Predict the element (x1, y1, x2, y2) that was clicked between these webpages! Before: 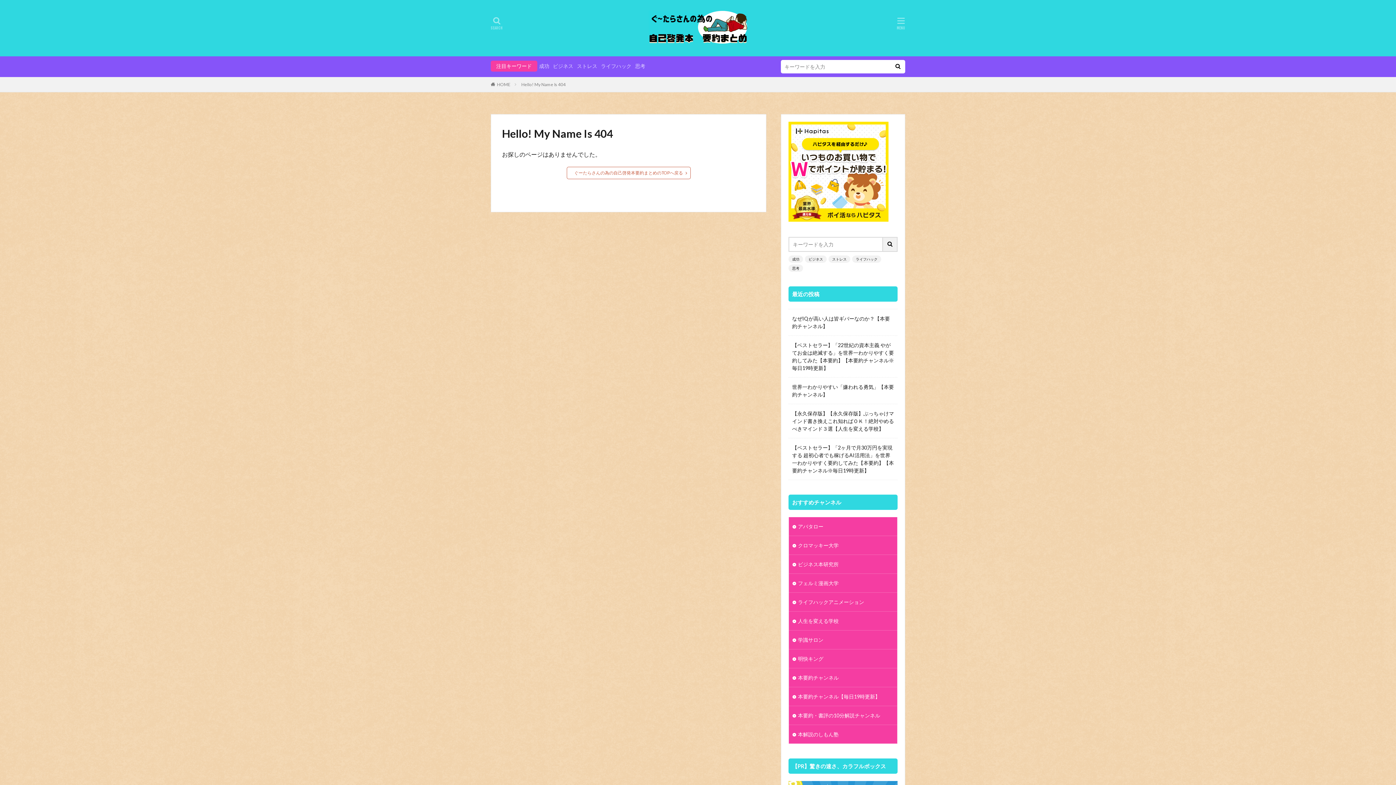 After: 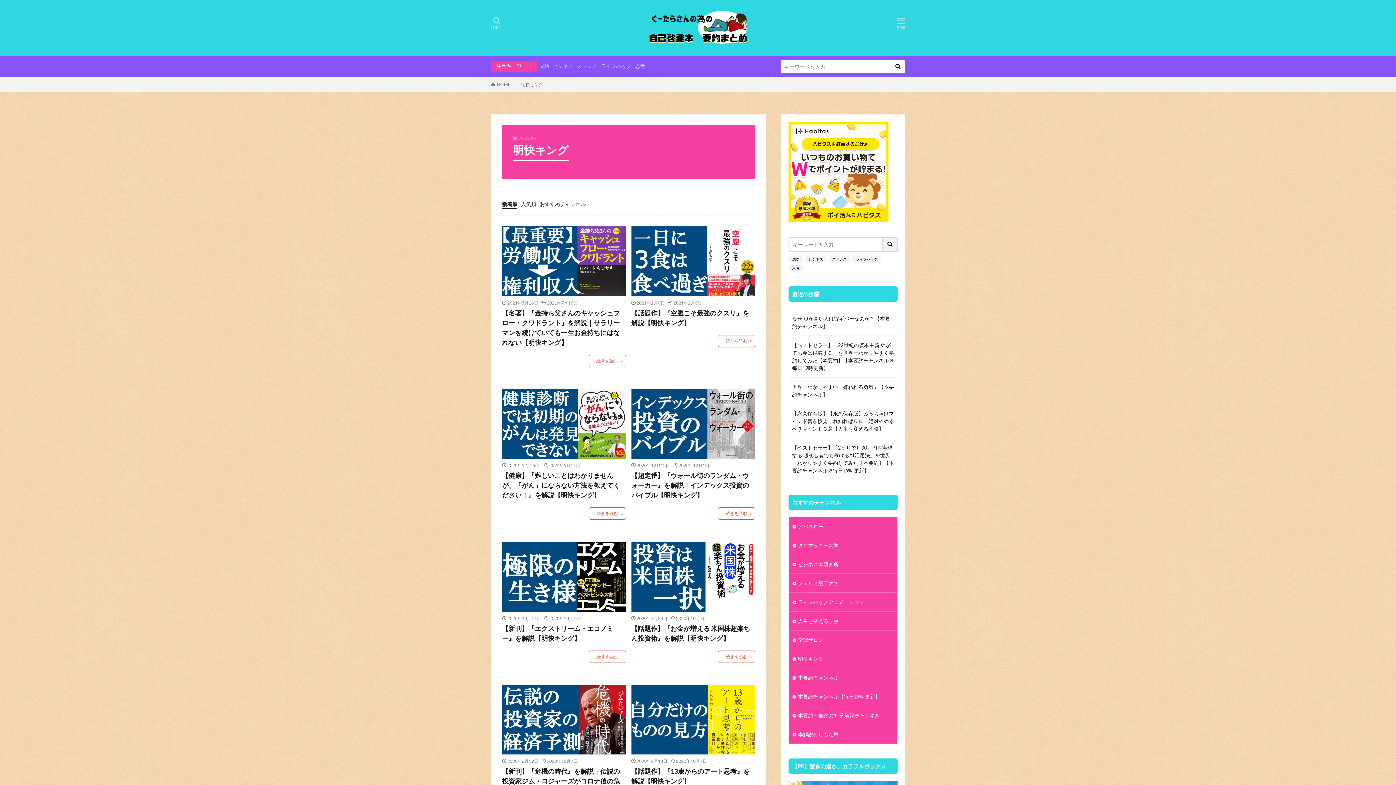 Action: label: 明快キング bbox: (789, 649, 897, 668)